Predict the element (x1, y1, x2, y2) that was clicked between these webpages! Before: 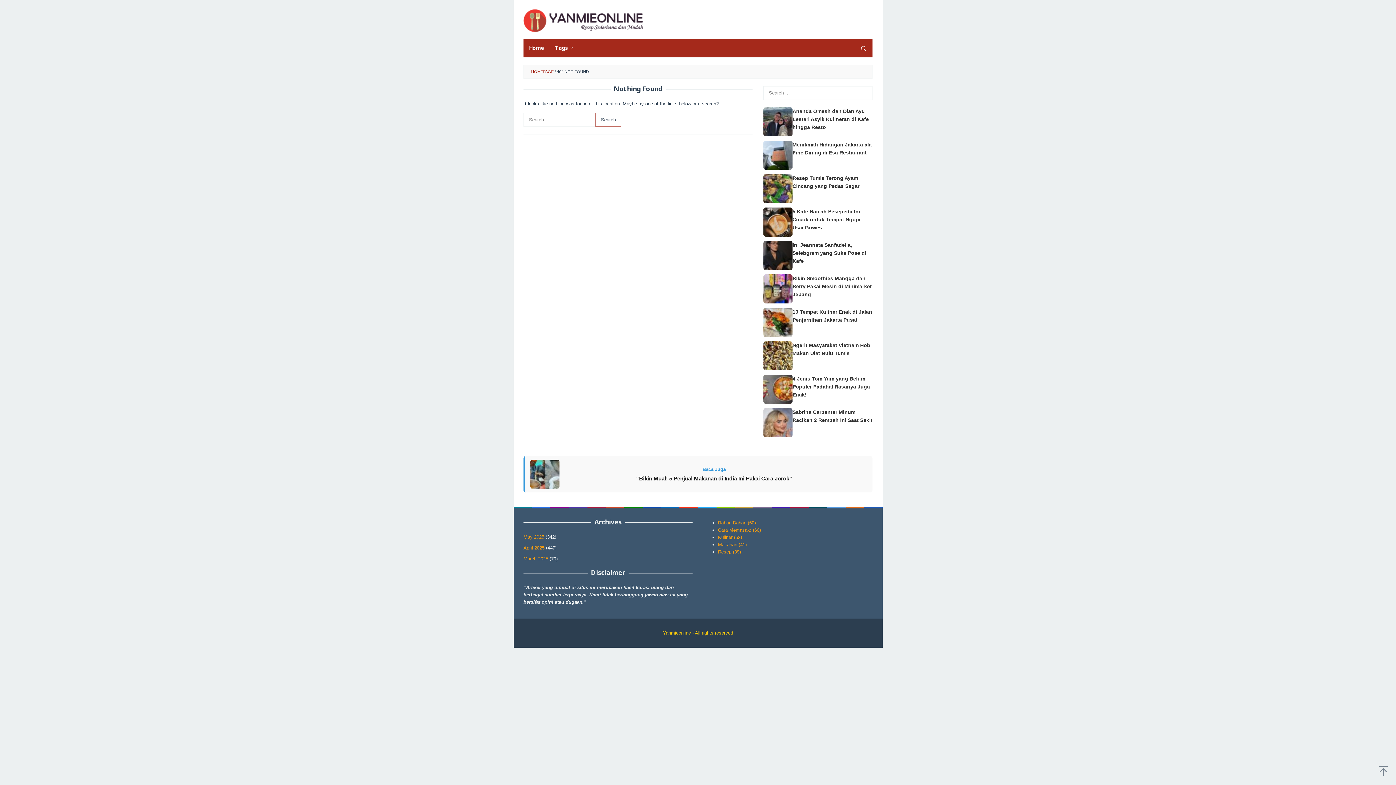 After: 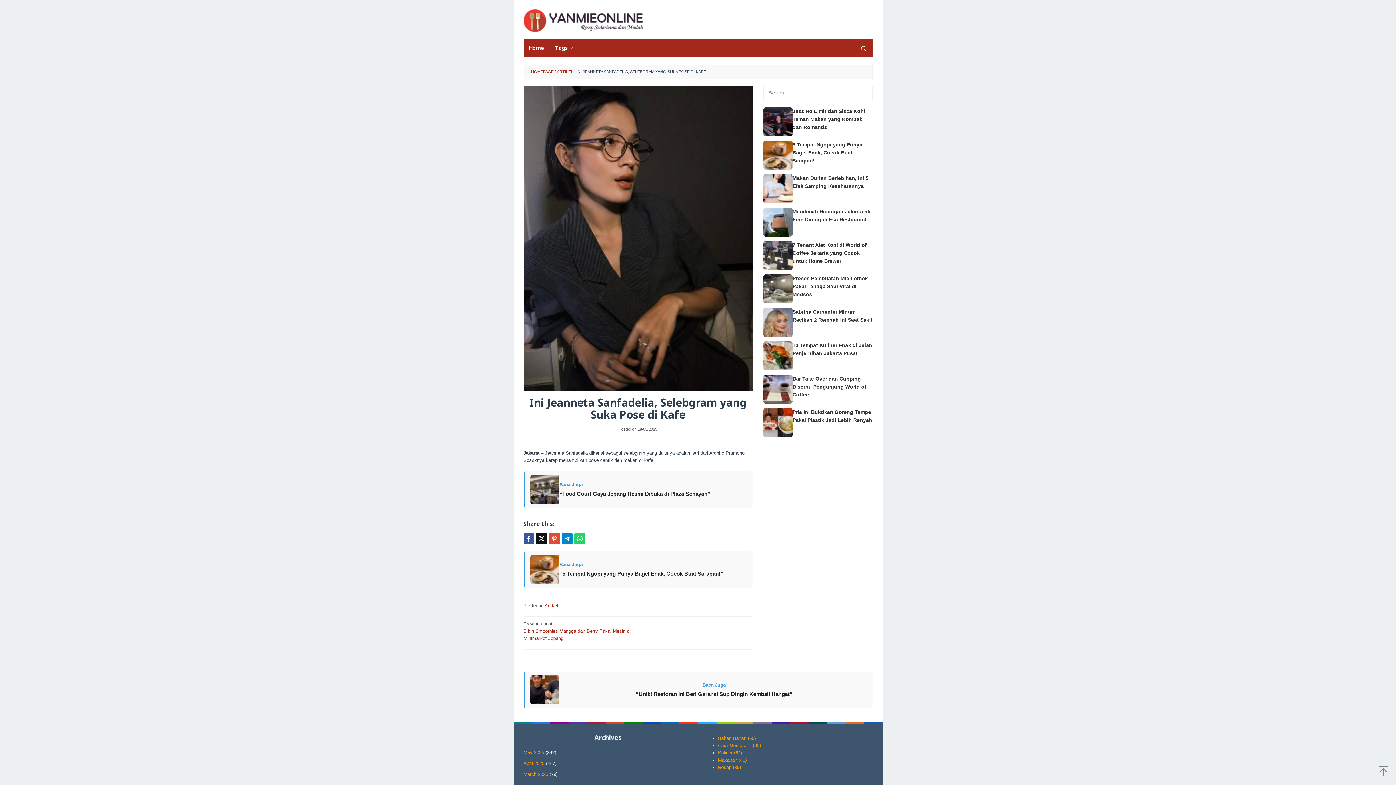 Action: bbox: (763, 241, 792, 270)